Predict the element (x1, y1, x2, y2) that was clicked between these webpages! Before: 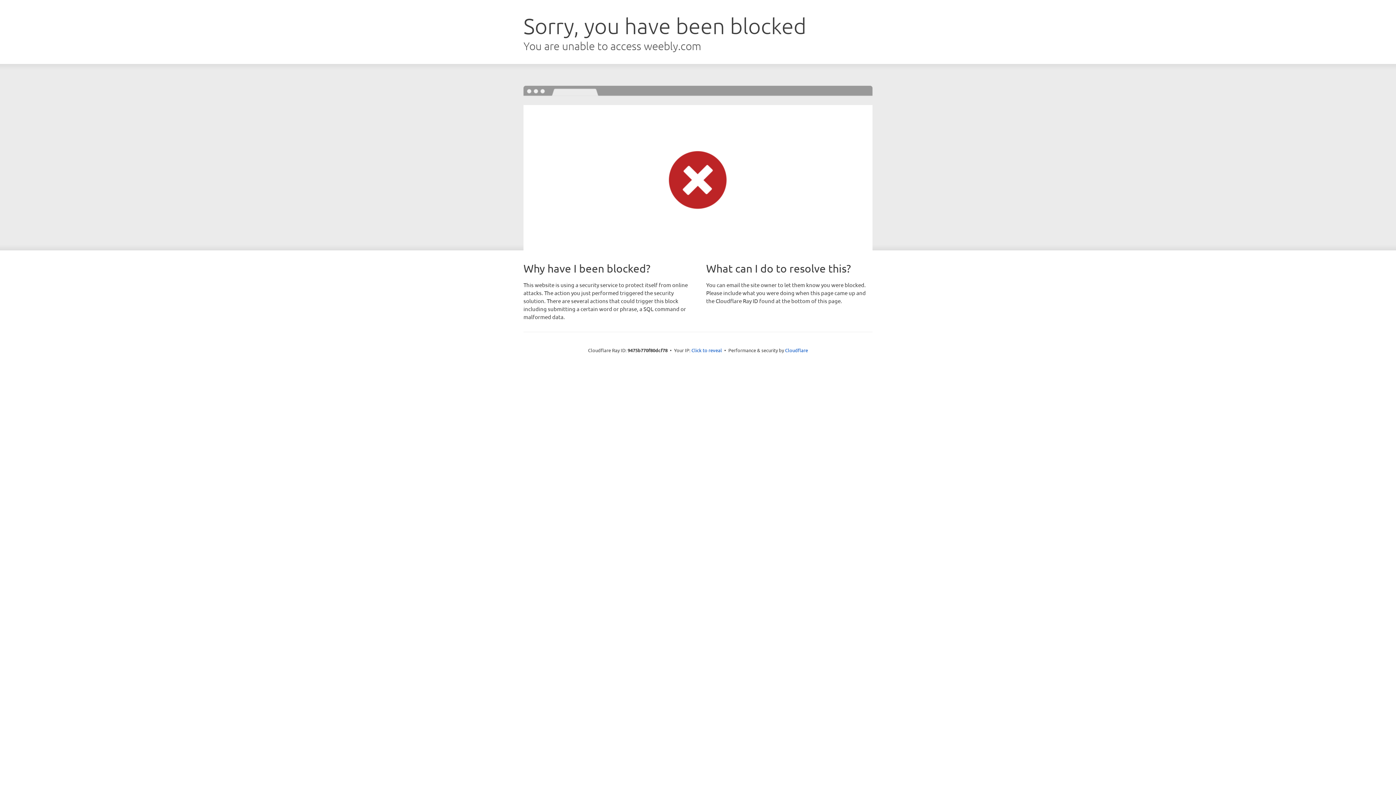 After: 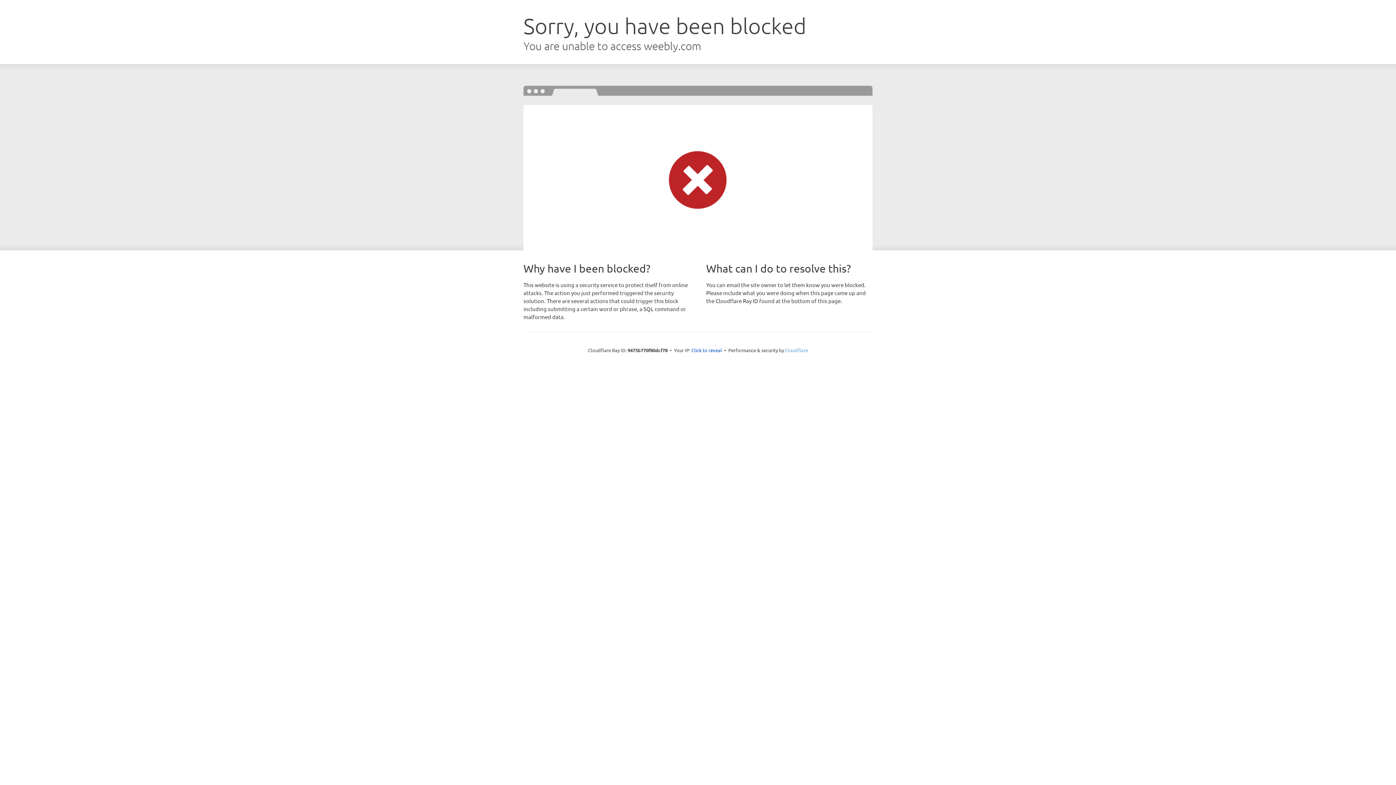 Action: label: Cloudflare bbox: (785, 347, 808, 353)